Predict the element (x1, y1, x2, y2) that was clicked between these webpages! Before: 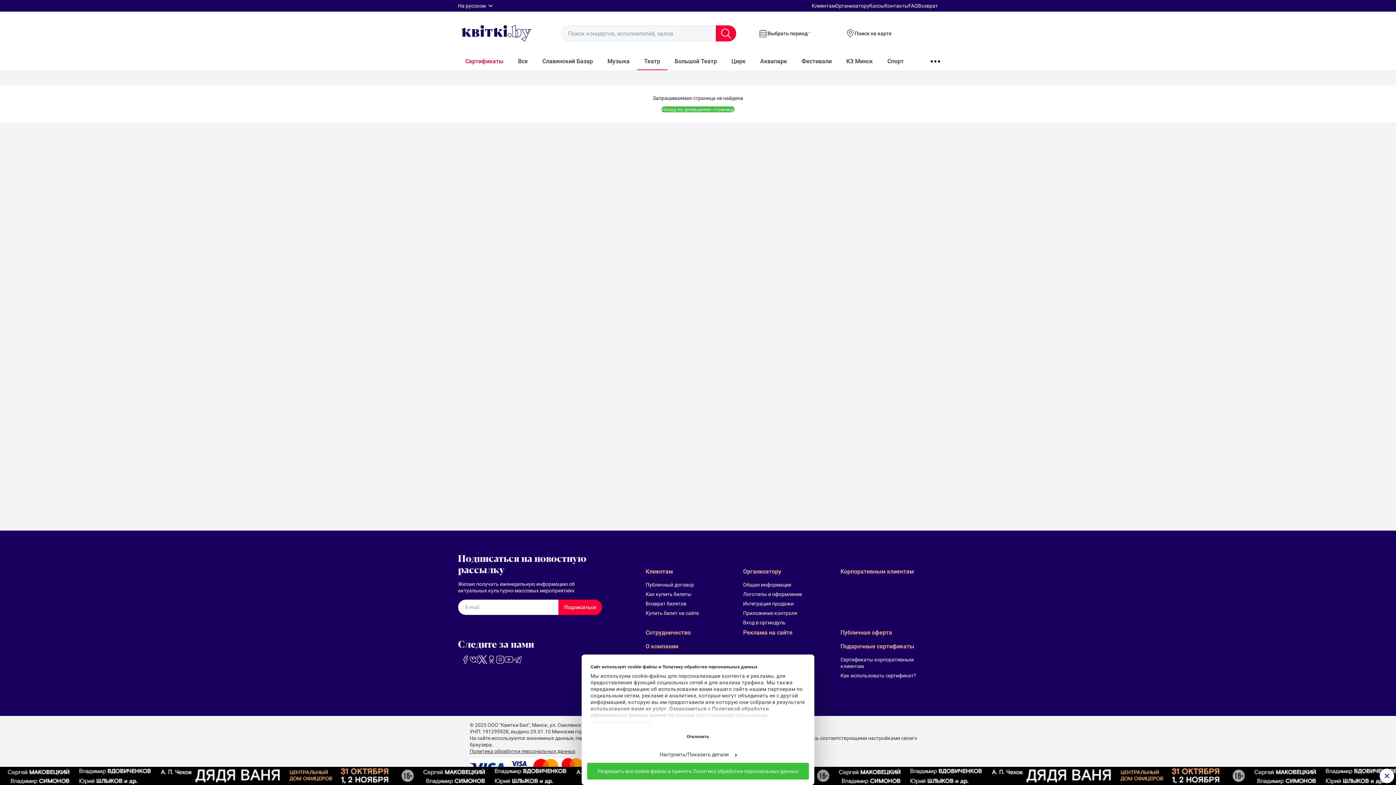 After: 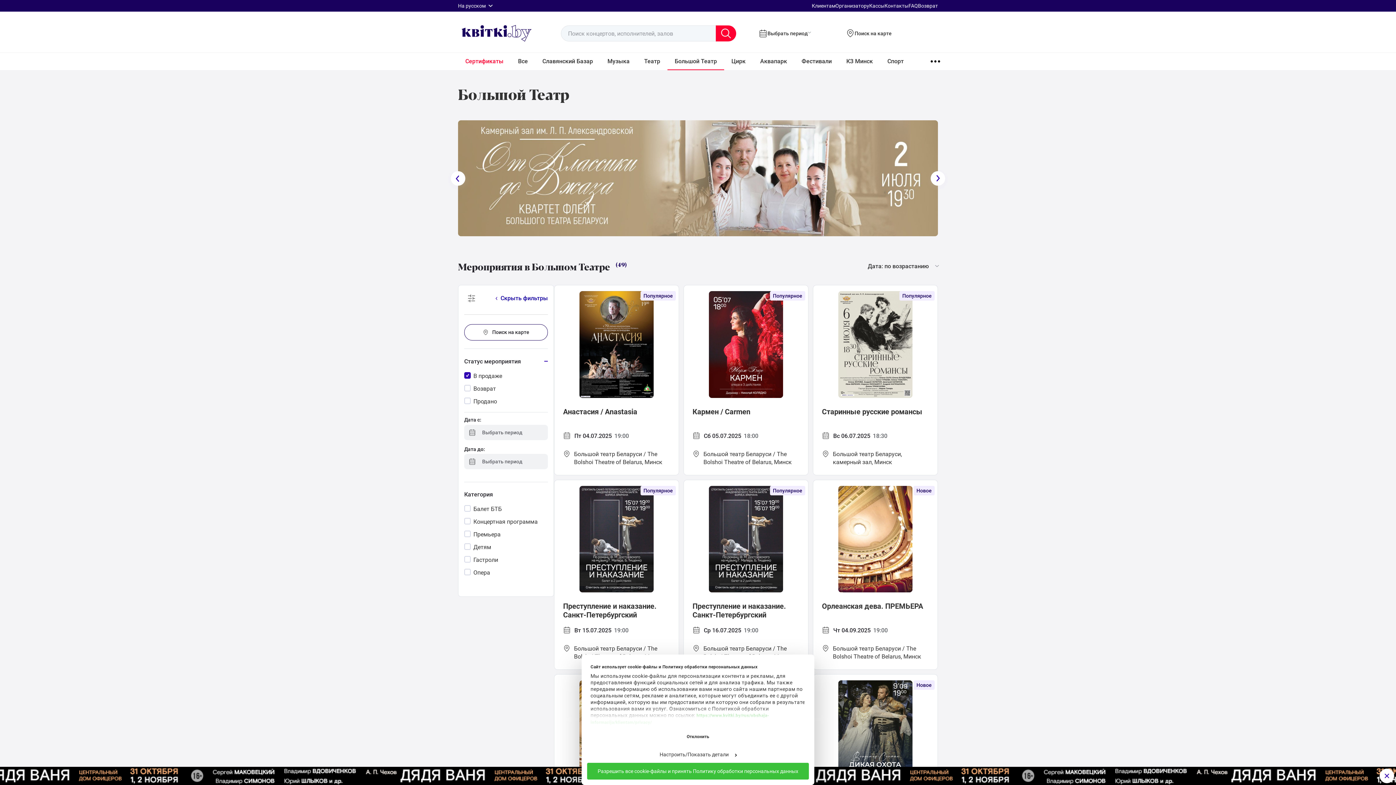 Action: bbox: (667, 52, 724, 70) label: Большой Театр